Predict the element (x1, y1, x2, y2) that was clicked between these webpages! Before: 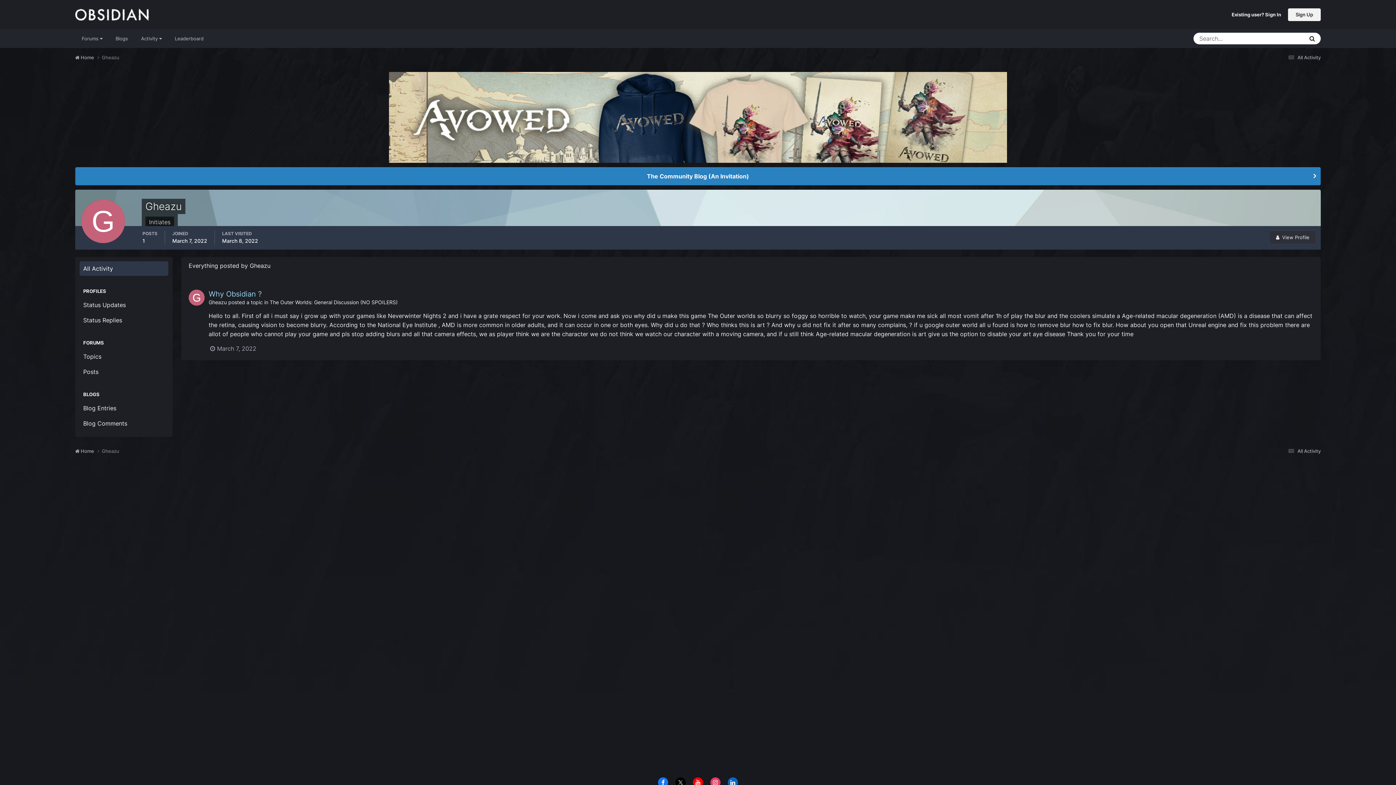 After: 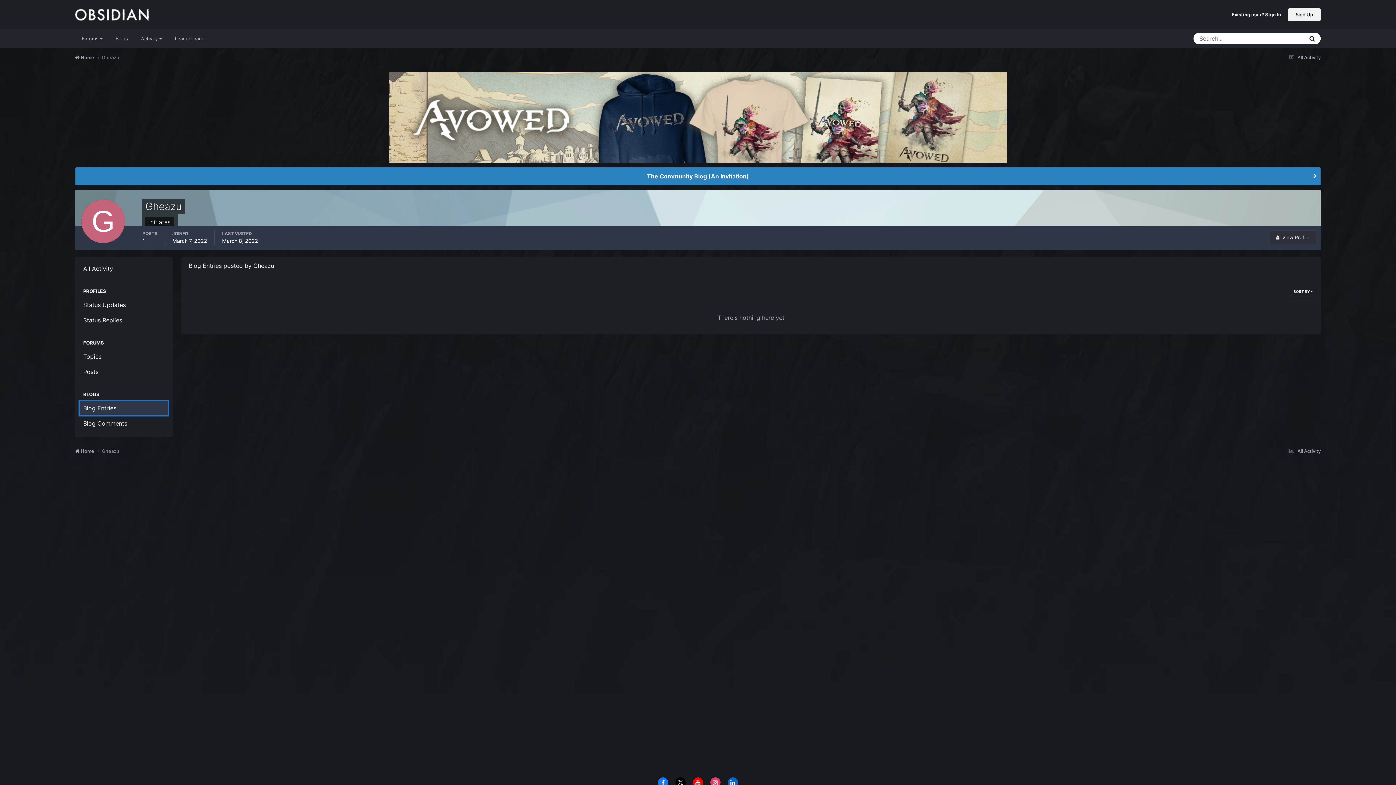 Action: bbox: (79, 401, 168, 415) label: Blog Entries